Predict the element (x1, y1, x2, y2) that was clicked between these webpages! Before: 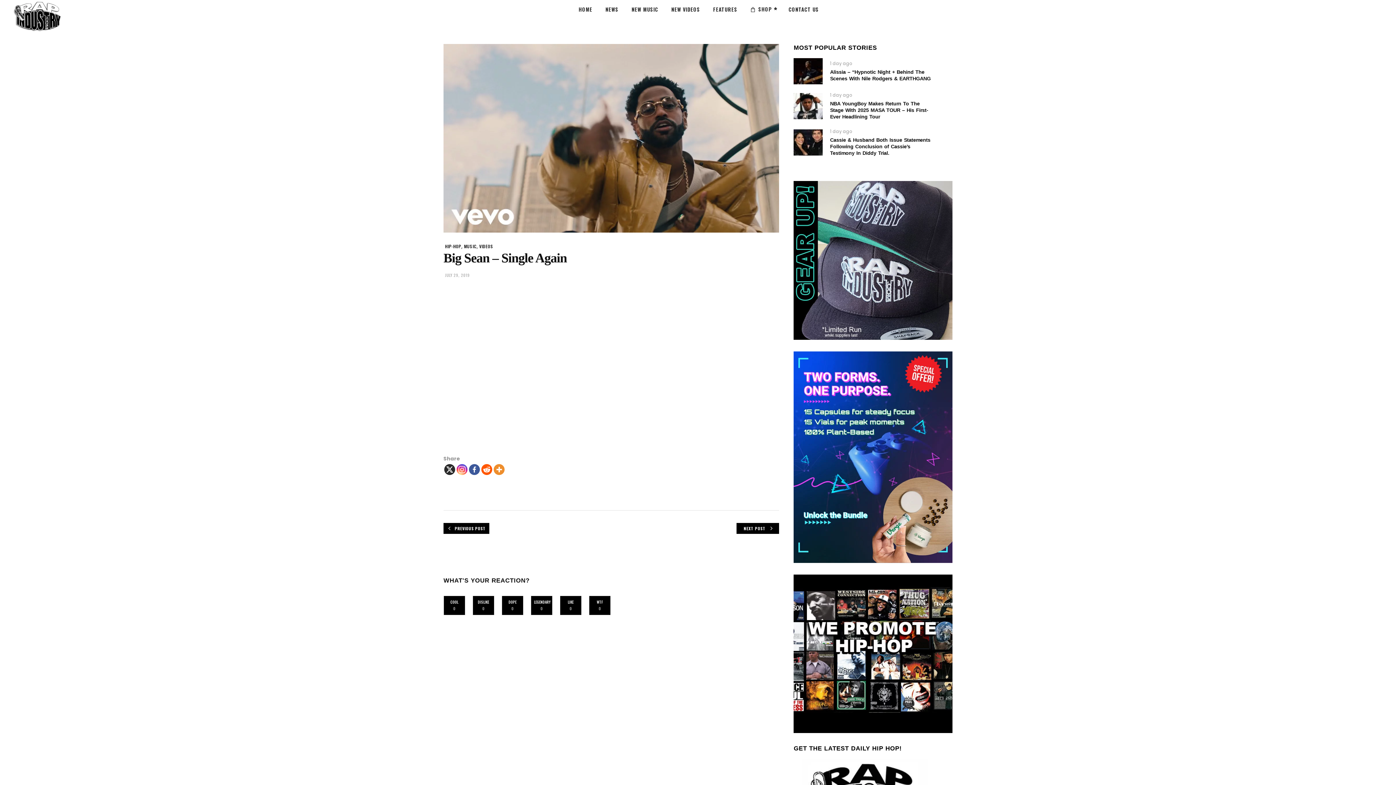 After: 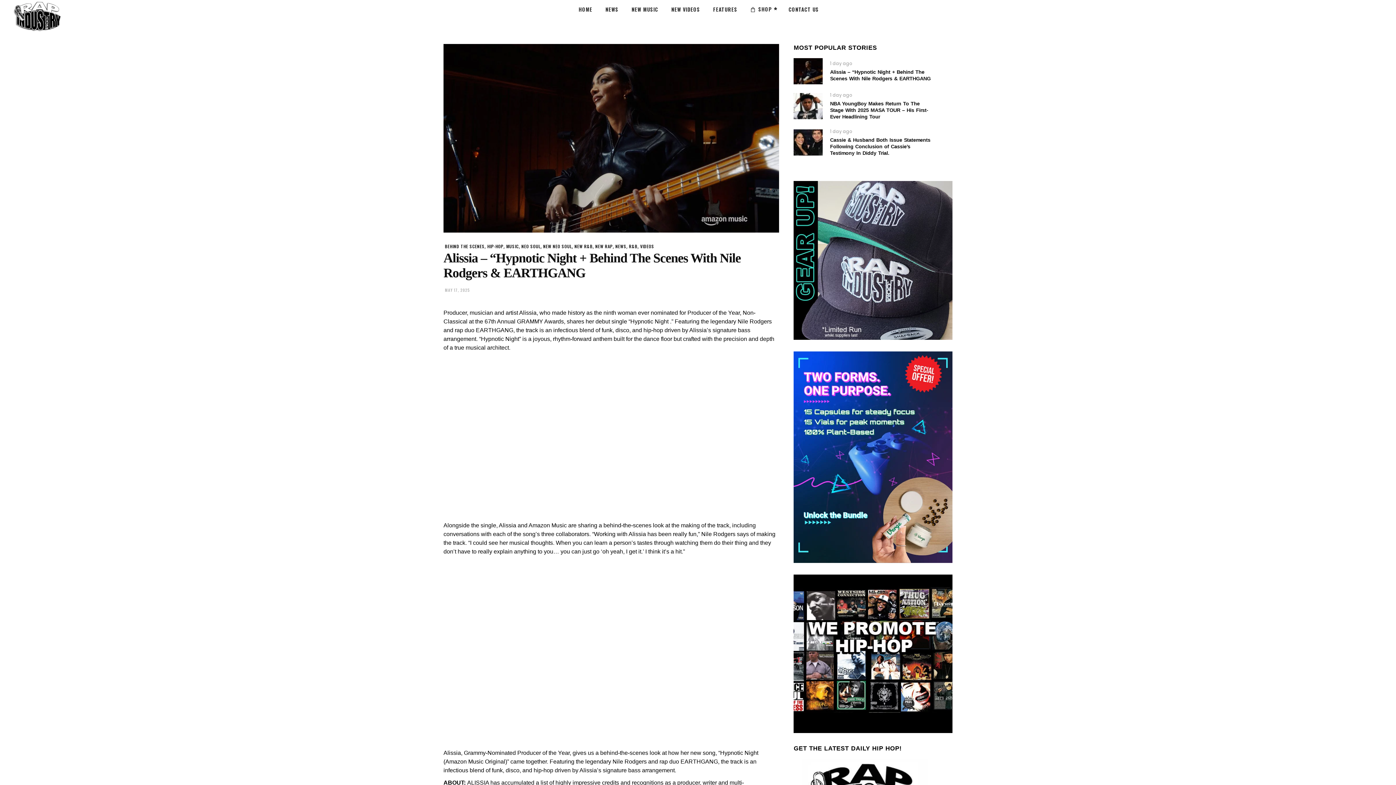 Action: bbox: (793, 58, 823, 84)